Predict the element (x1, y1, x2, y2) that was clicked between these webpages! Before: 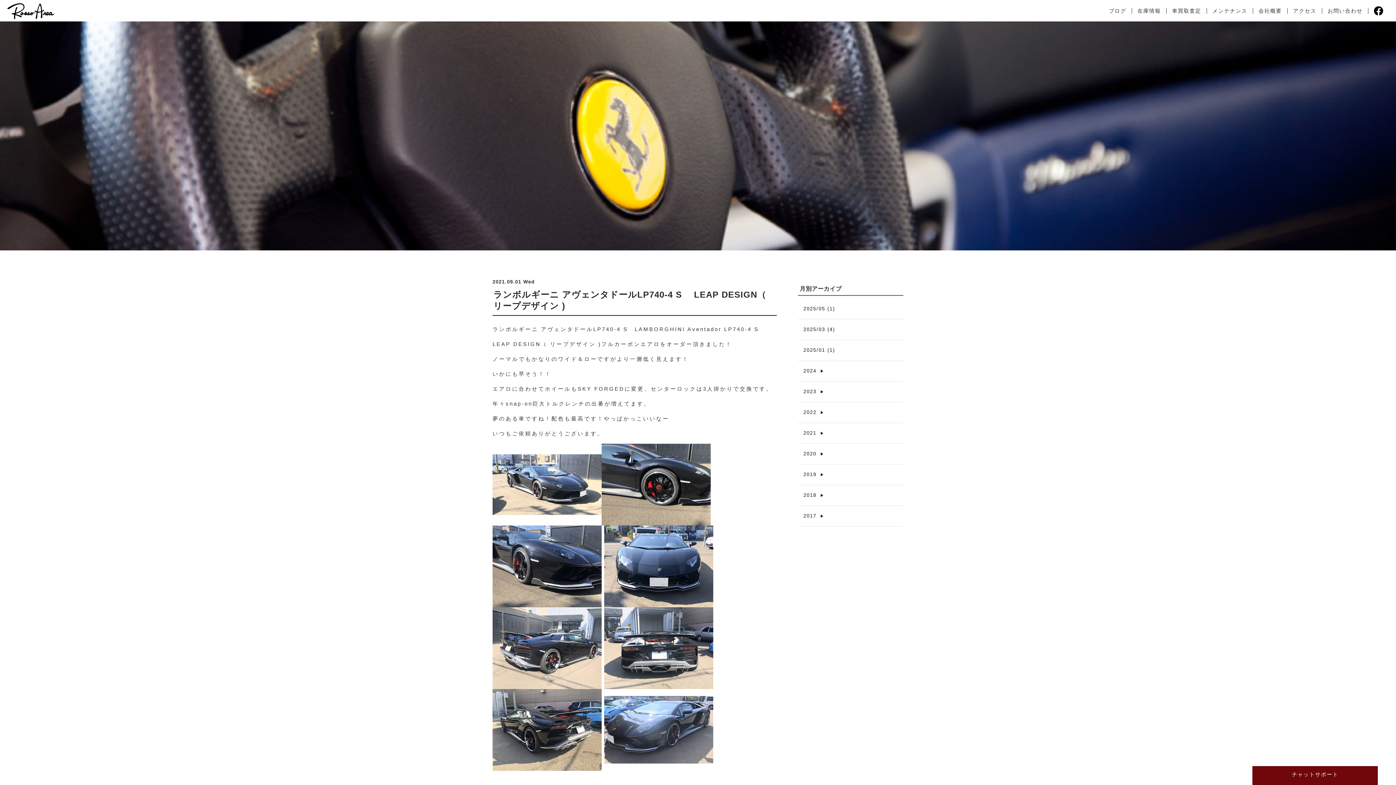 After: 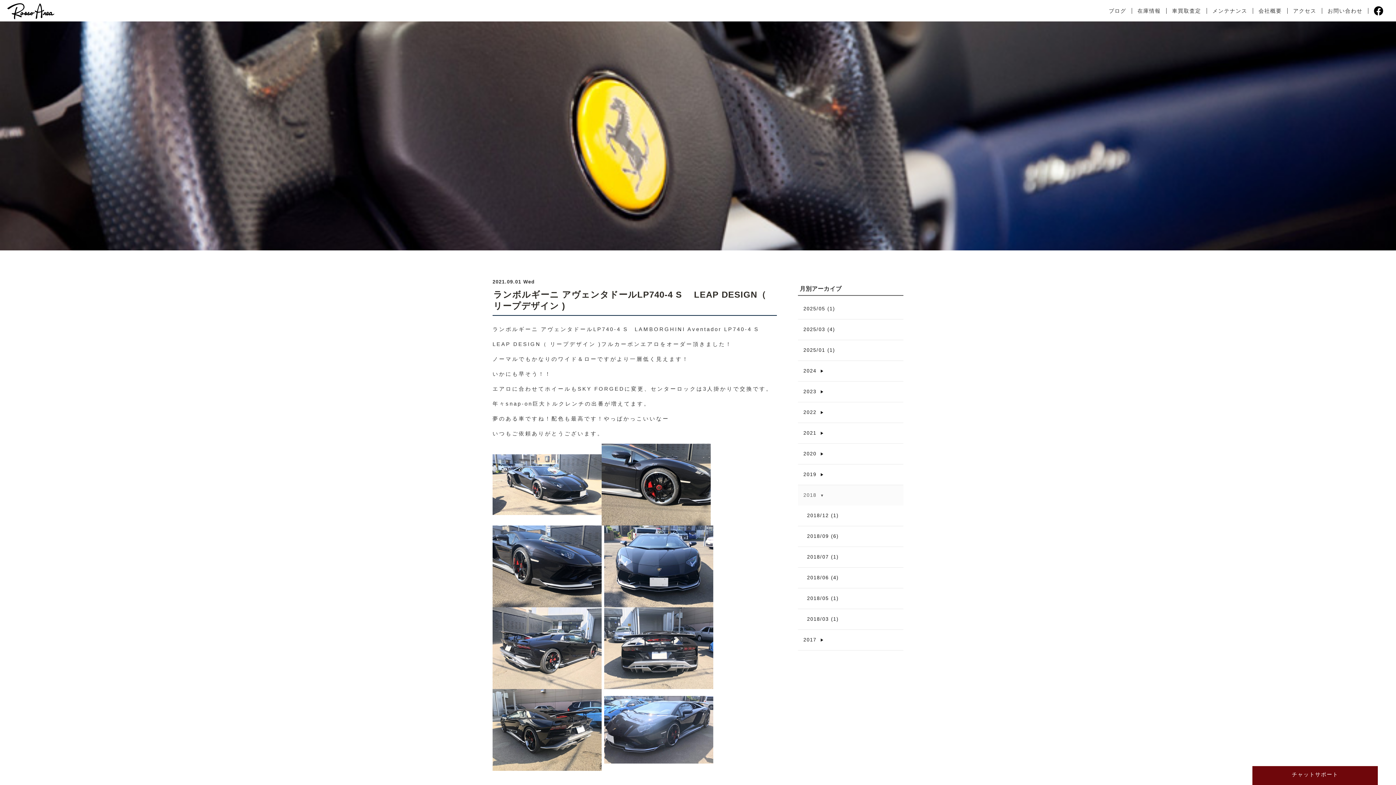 Action: label: 2018 bbox: (798, 485, 903, 505)